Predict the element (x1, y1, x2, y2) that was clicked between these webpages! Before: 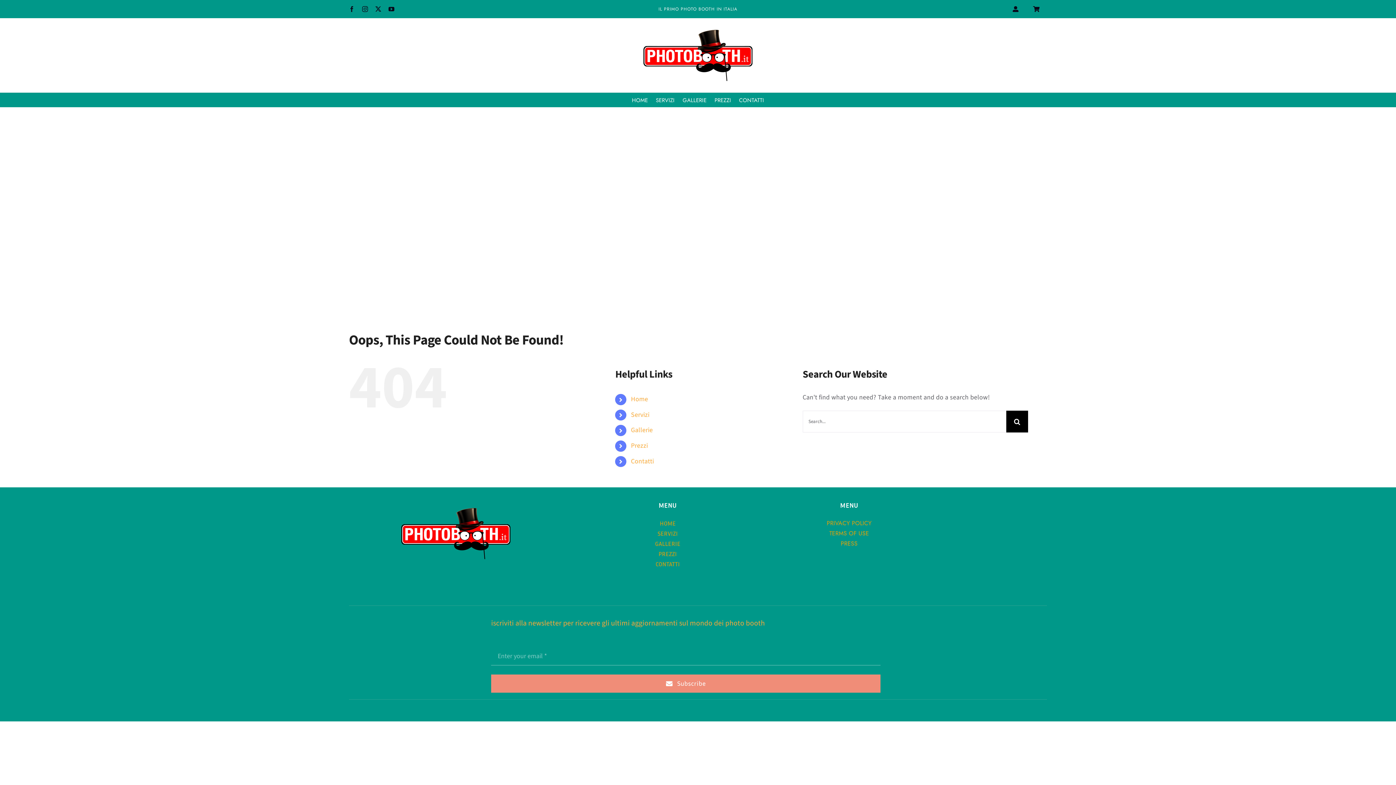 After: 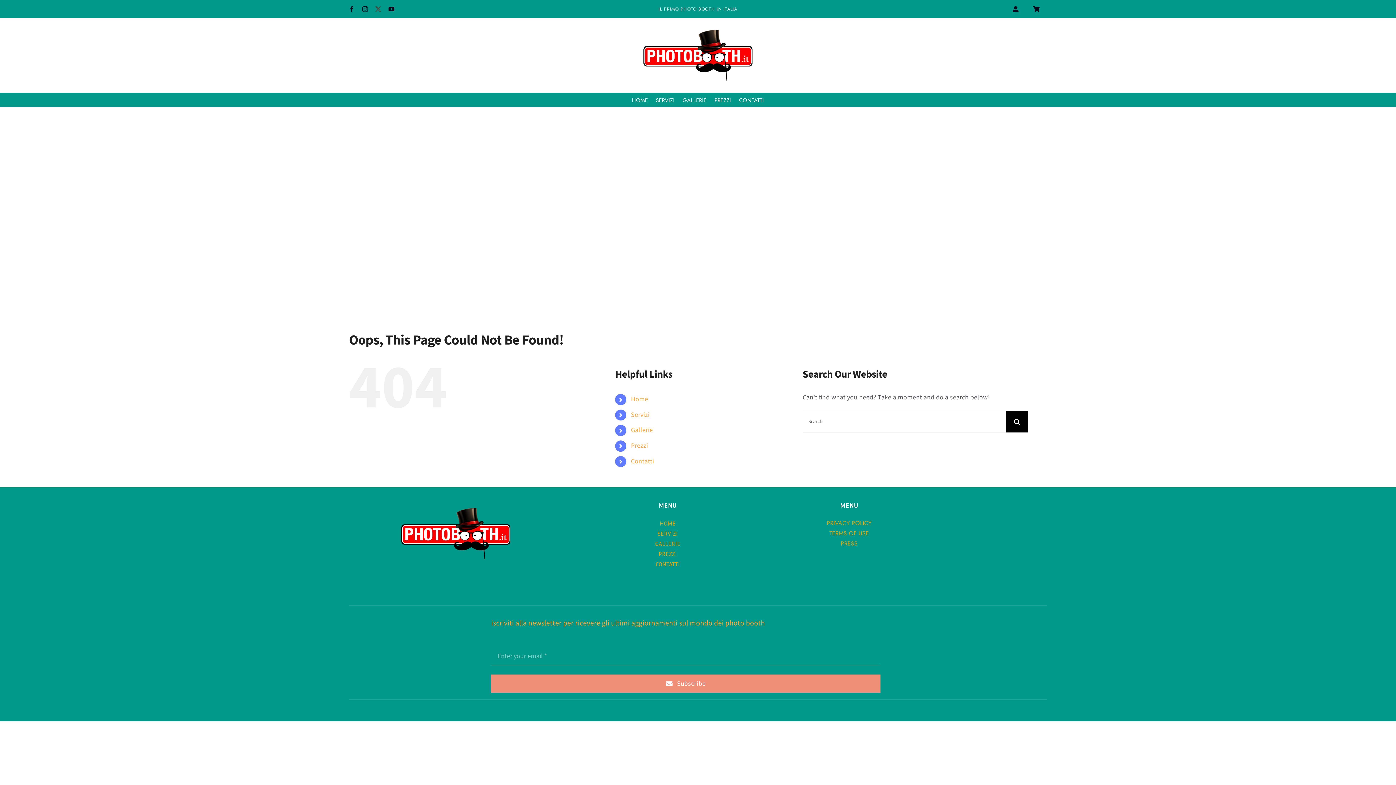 Action: label: twitter bbox: (375, 6, 381, 12)